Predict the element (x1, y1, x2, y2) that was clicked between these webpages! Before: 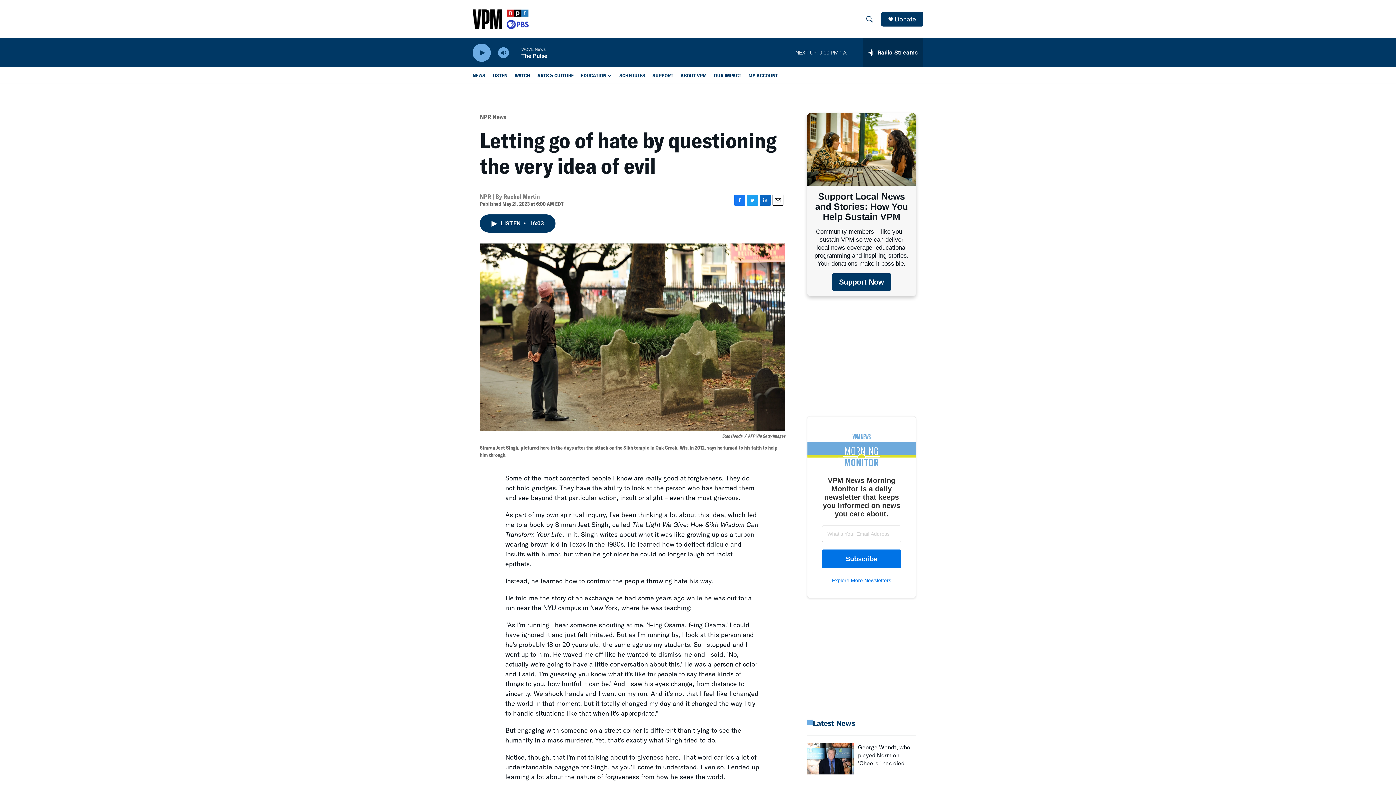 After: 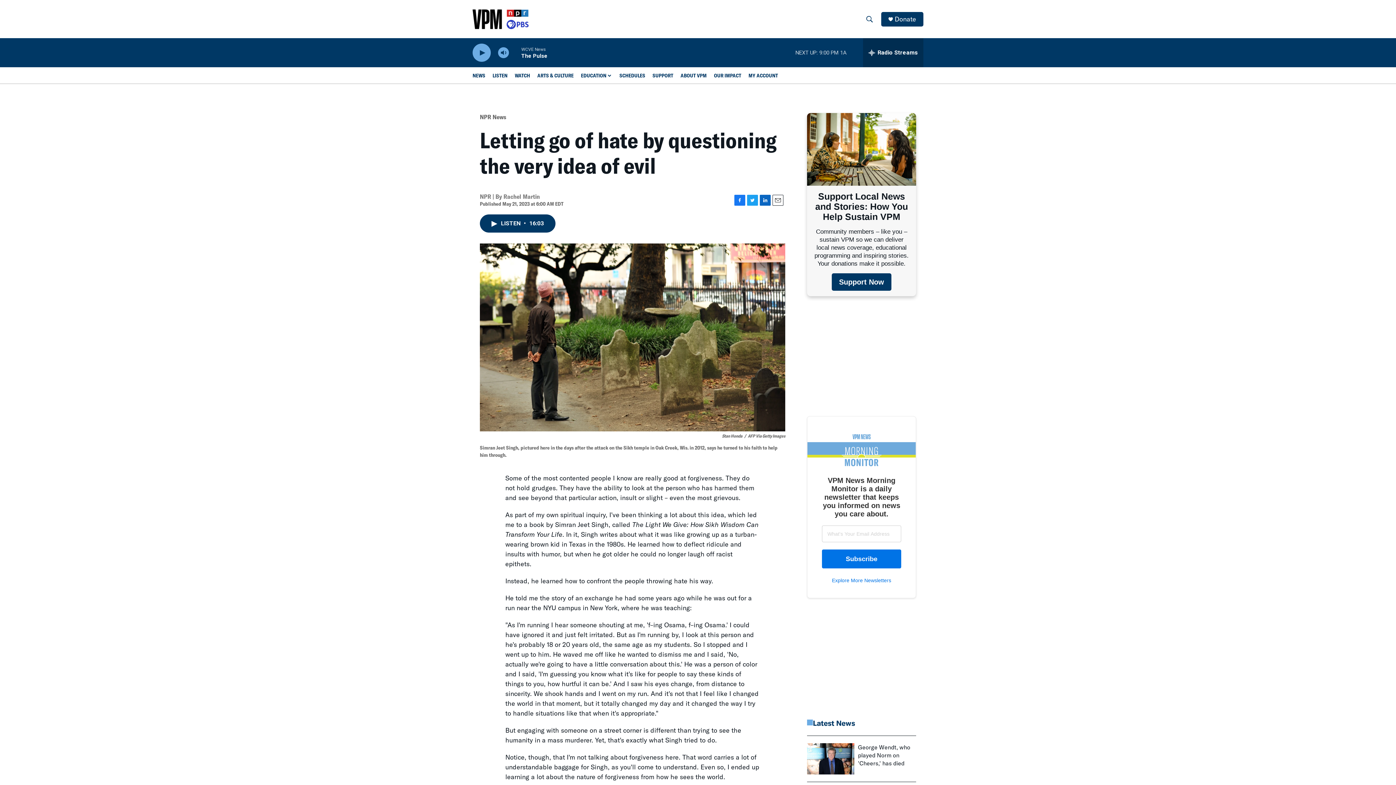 Action: label: LinkedIn bbox: (760, 194, 770, 205)